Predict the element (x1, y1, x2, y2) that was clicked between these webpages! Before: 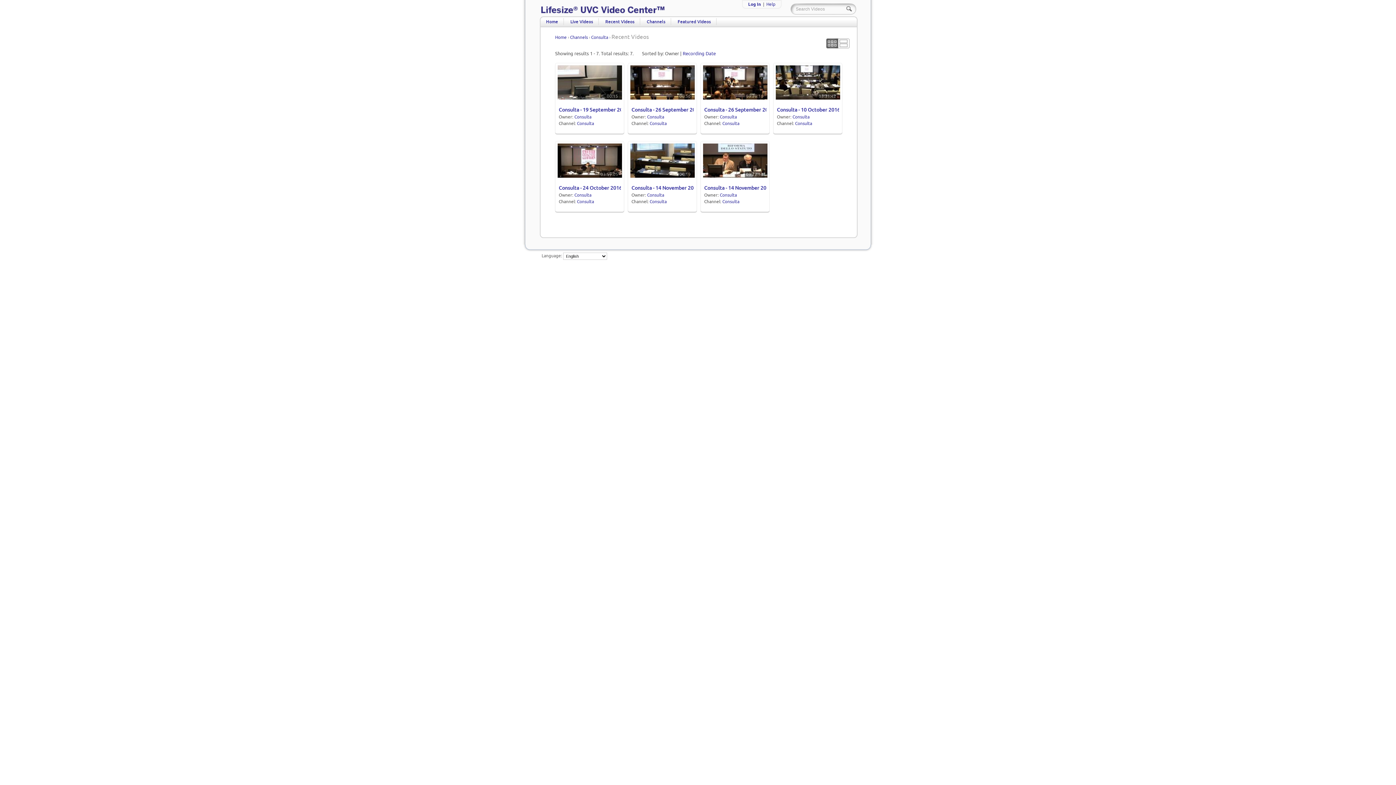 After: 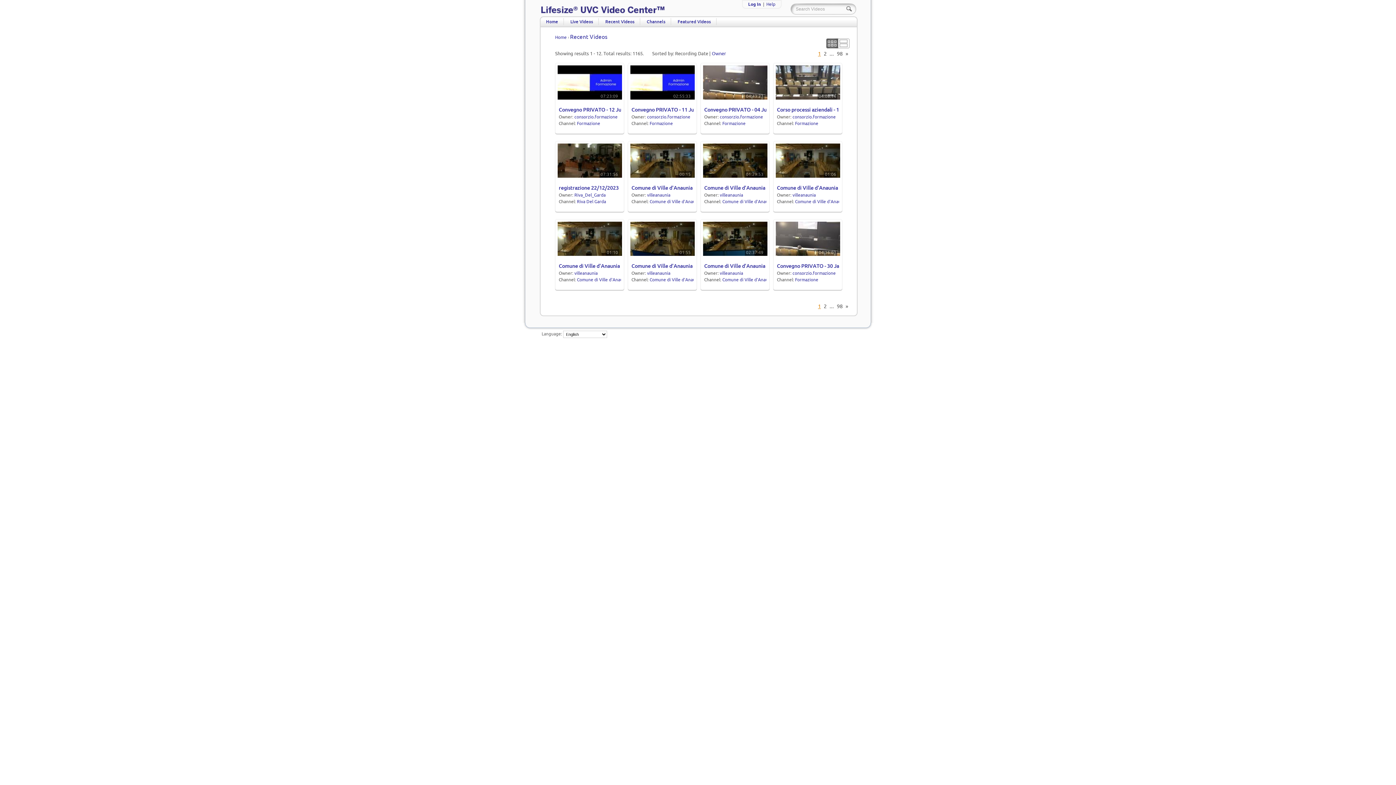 Action: label: Recent Videos bbox: (600, 18, 640, 25)